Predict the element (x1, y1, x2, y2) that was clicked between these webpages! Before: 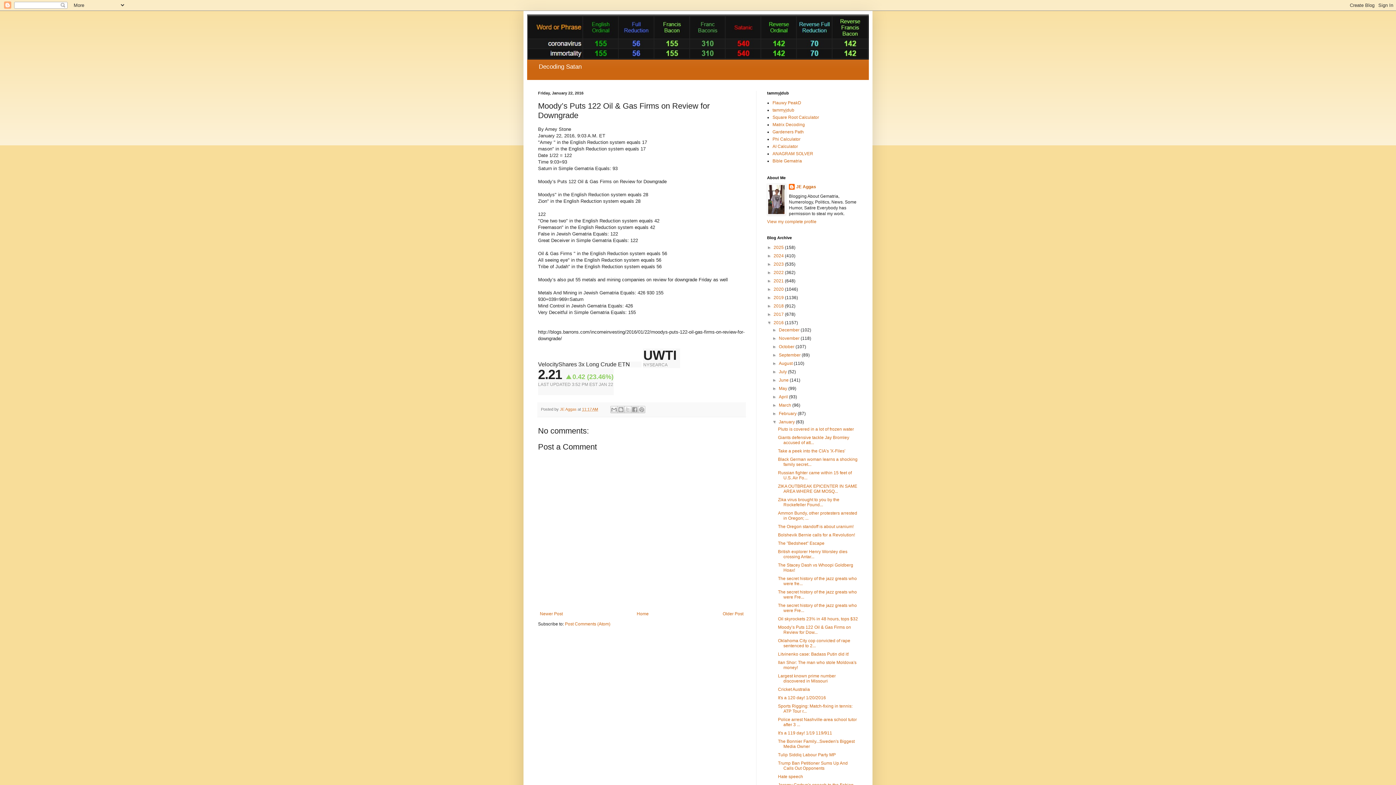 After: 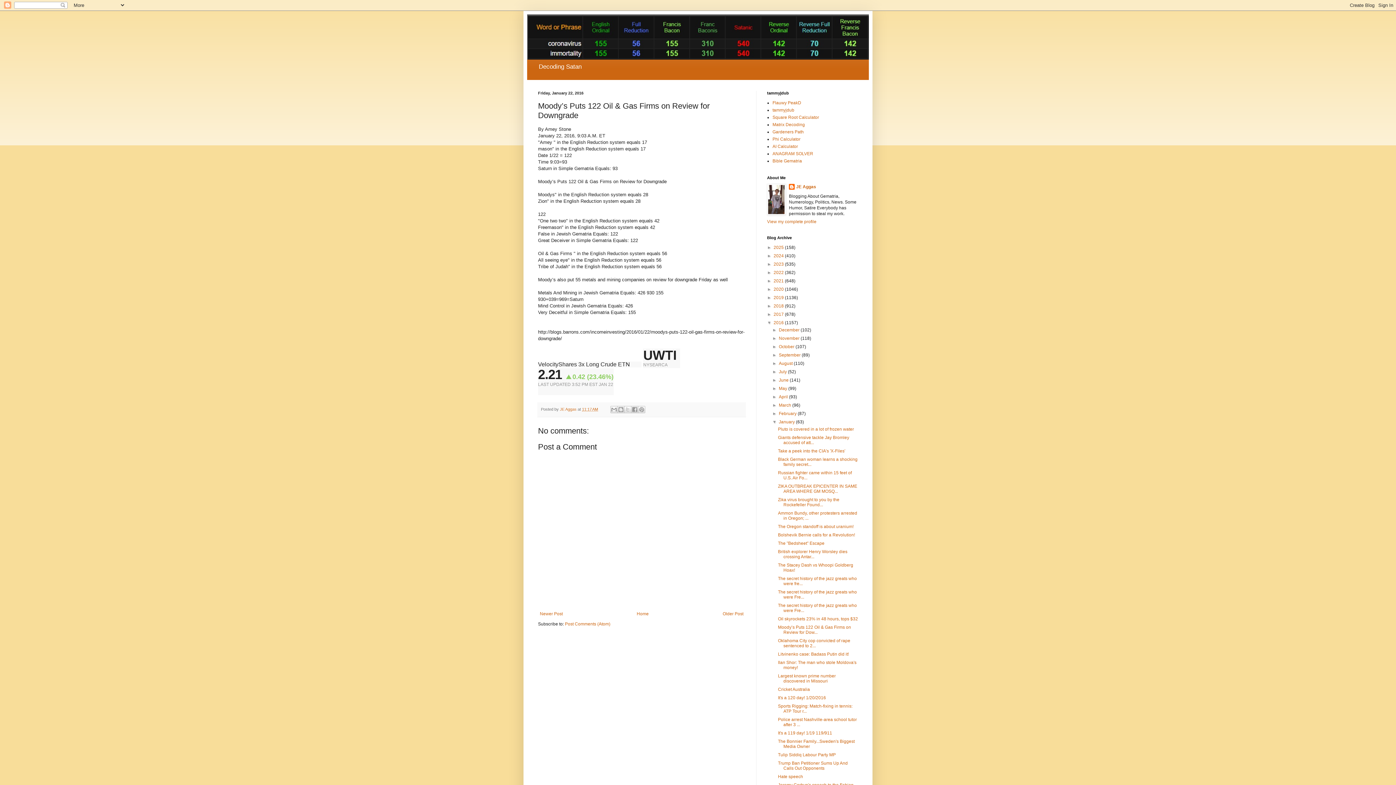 Action: label: 11:17 AM bbox: (582, 407, 598, 411)